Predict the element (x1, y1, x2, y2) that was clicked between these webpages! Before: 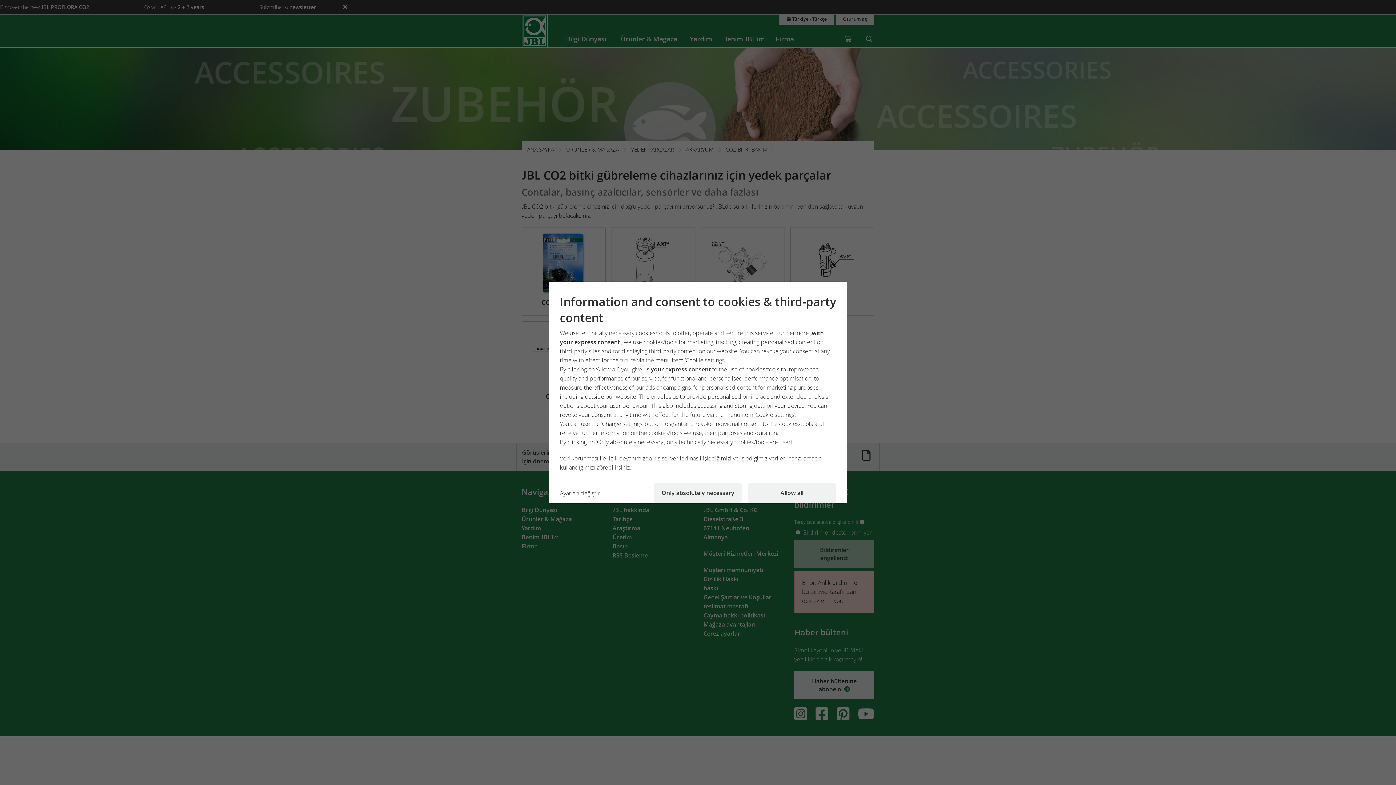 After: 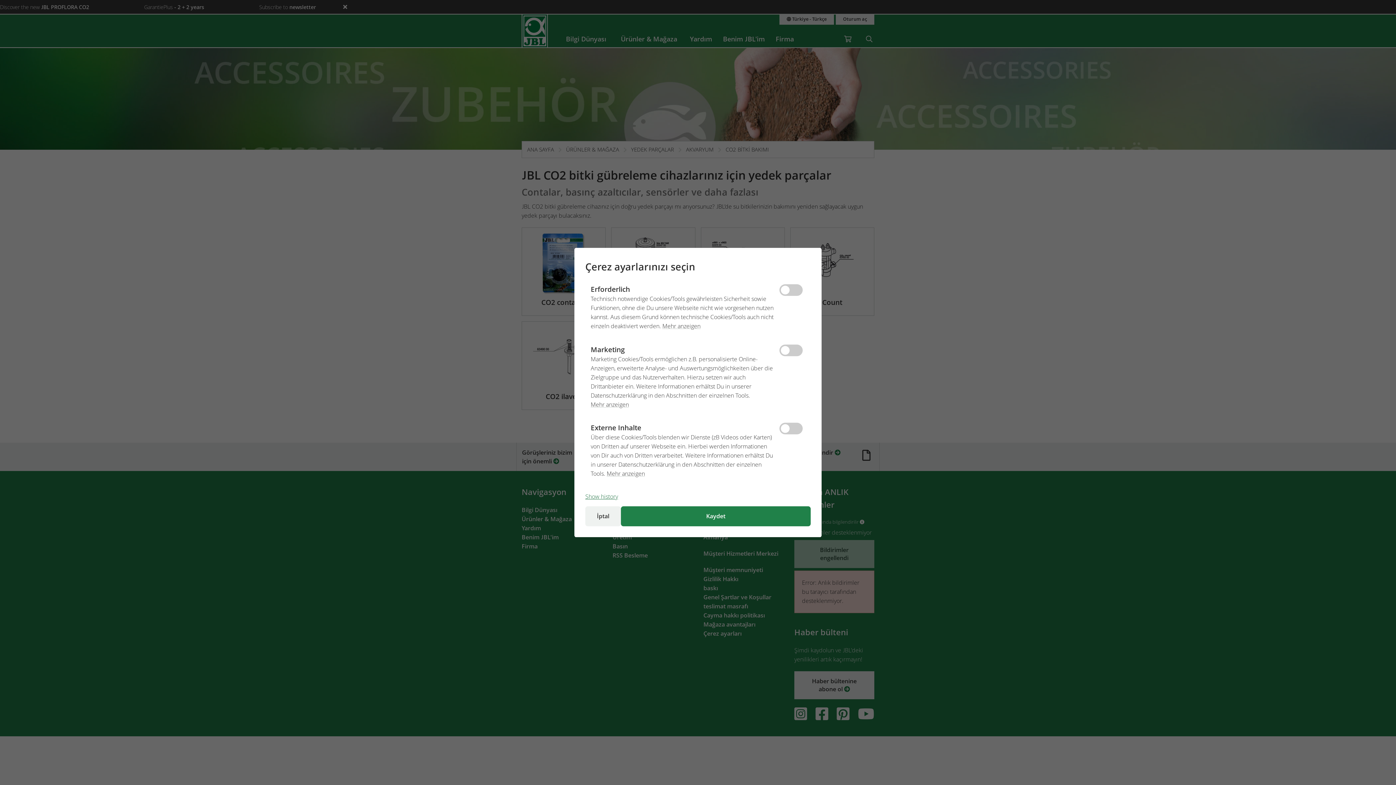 Action: bbox: (560, 483, 648, 503) label: Ayarları değiştir